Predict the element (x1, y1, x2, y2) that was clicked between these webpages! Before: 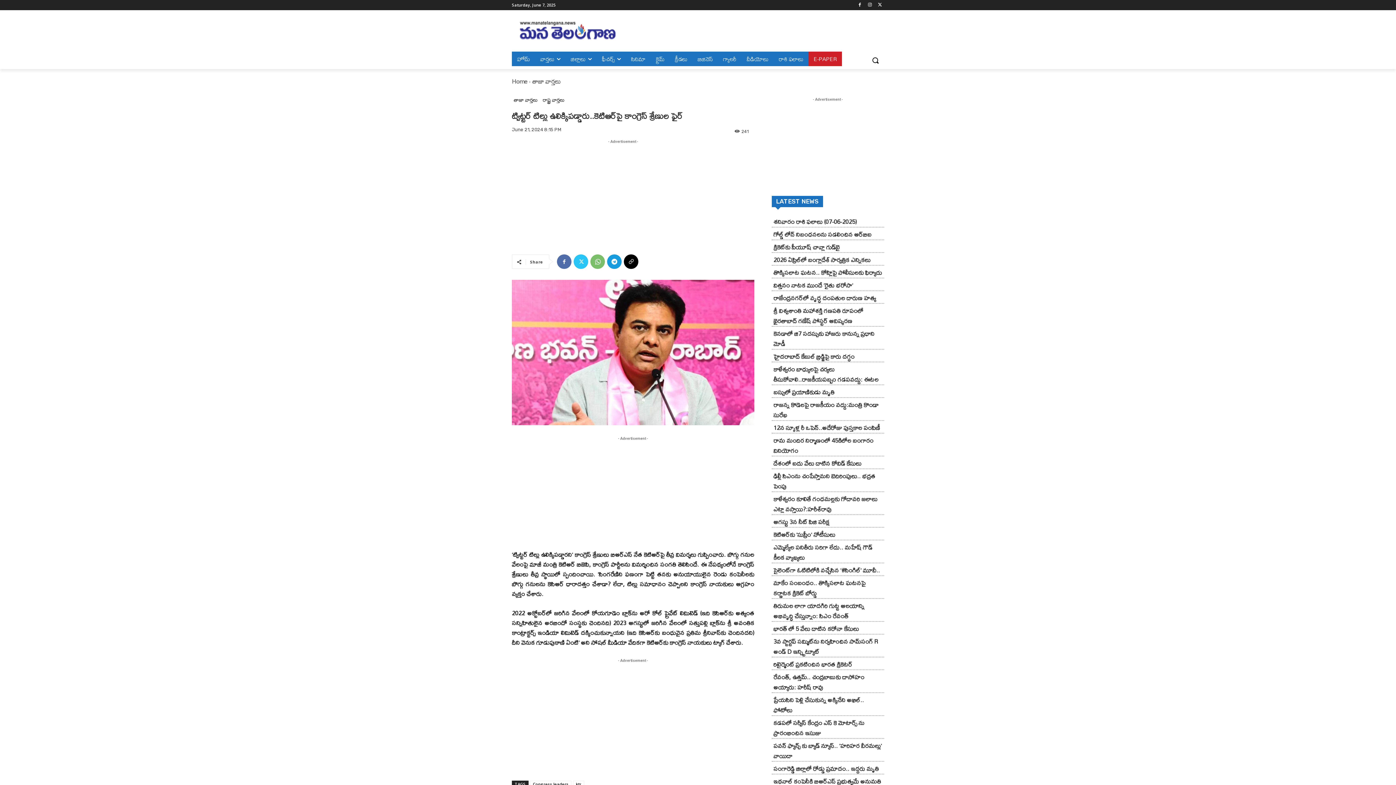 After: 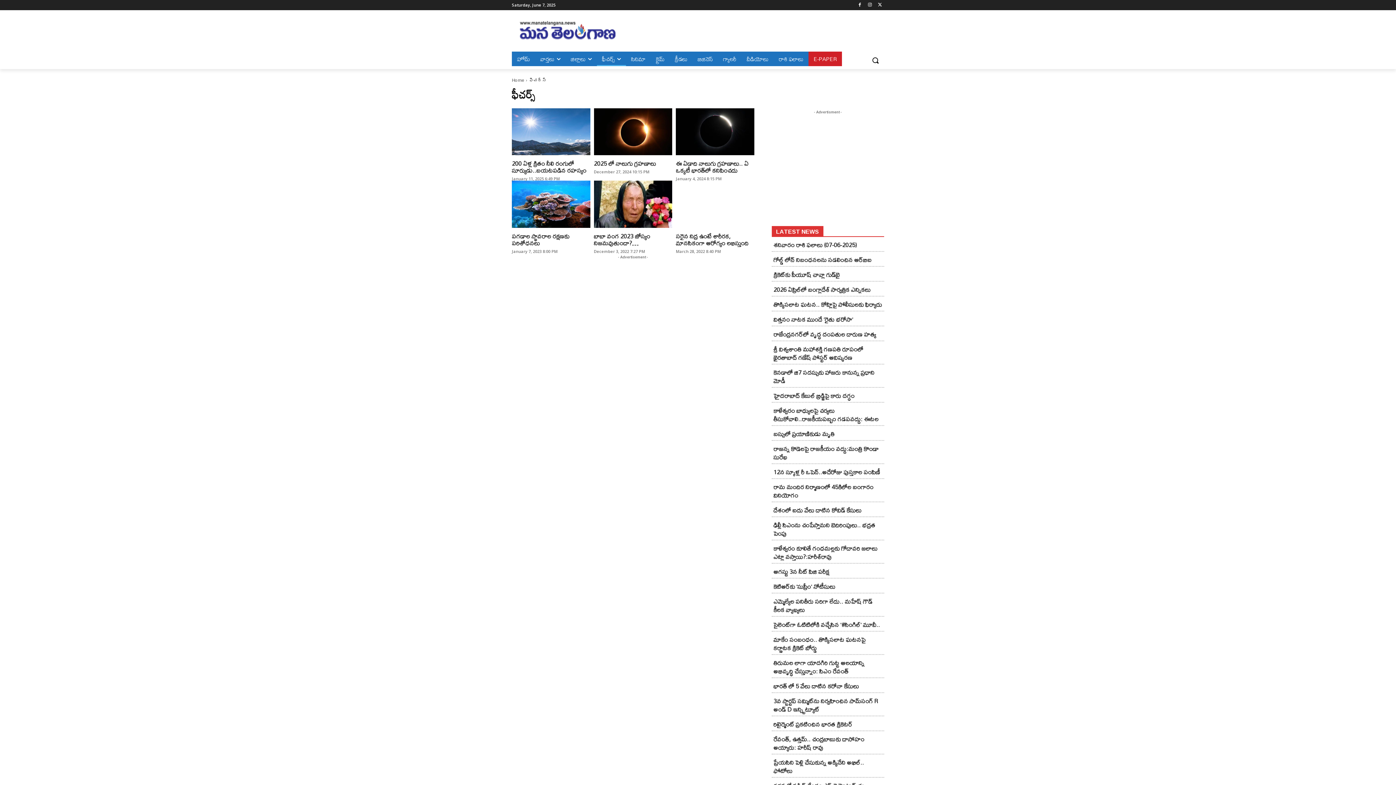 Action: bbox: (597, 51, 626, 66) label: ఫీచర్స్